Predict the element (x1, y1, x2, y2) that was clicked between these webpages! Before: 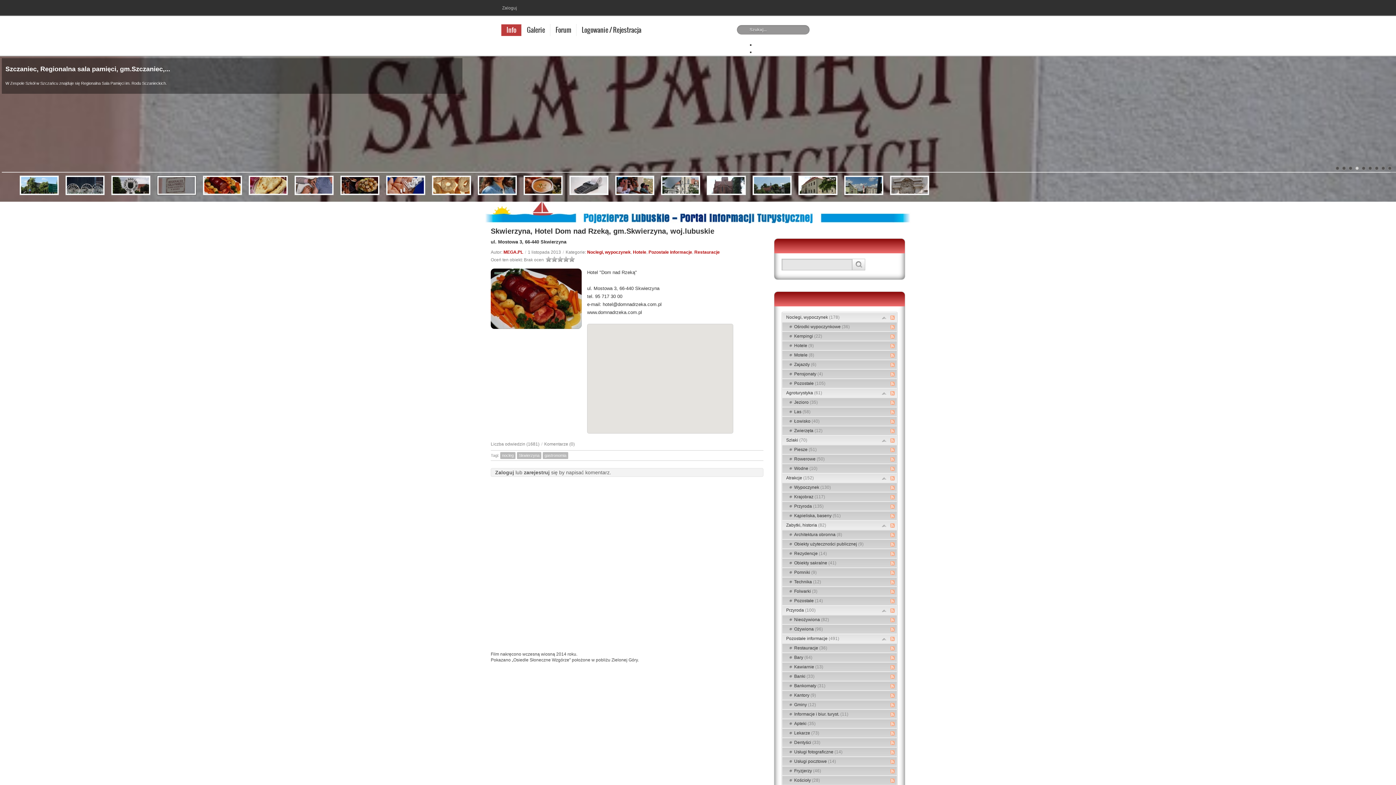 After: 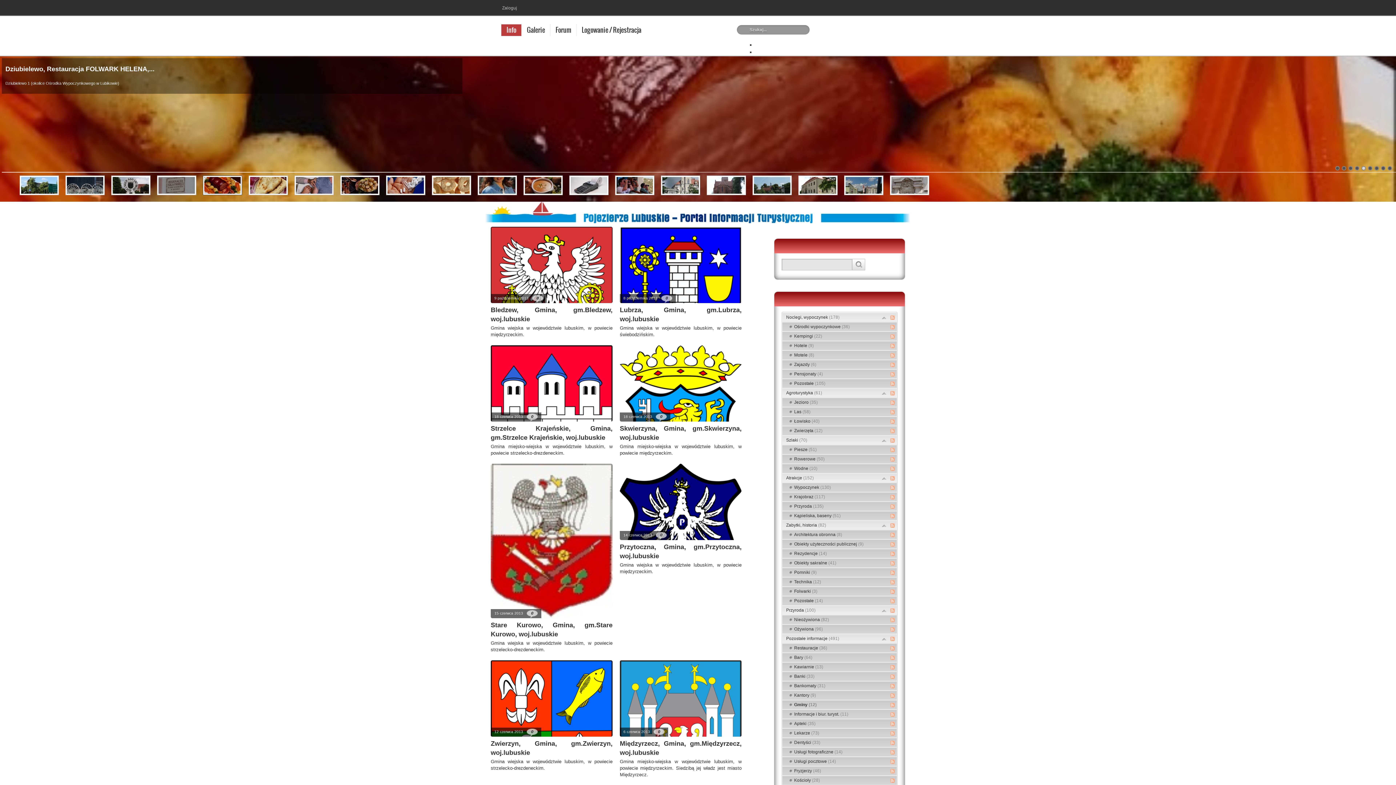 Action: bbox: (794, 702, 816, 707) label: Gminy (12)